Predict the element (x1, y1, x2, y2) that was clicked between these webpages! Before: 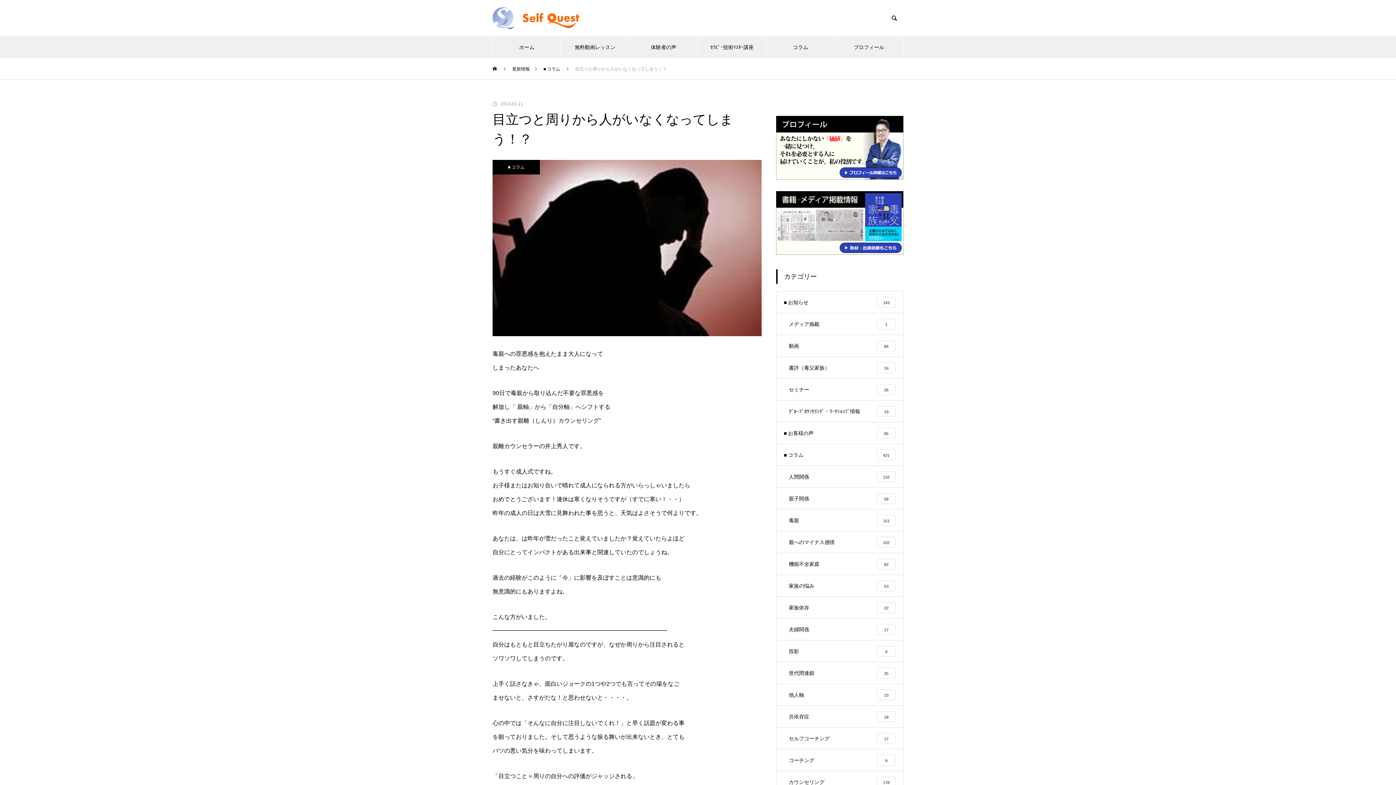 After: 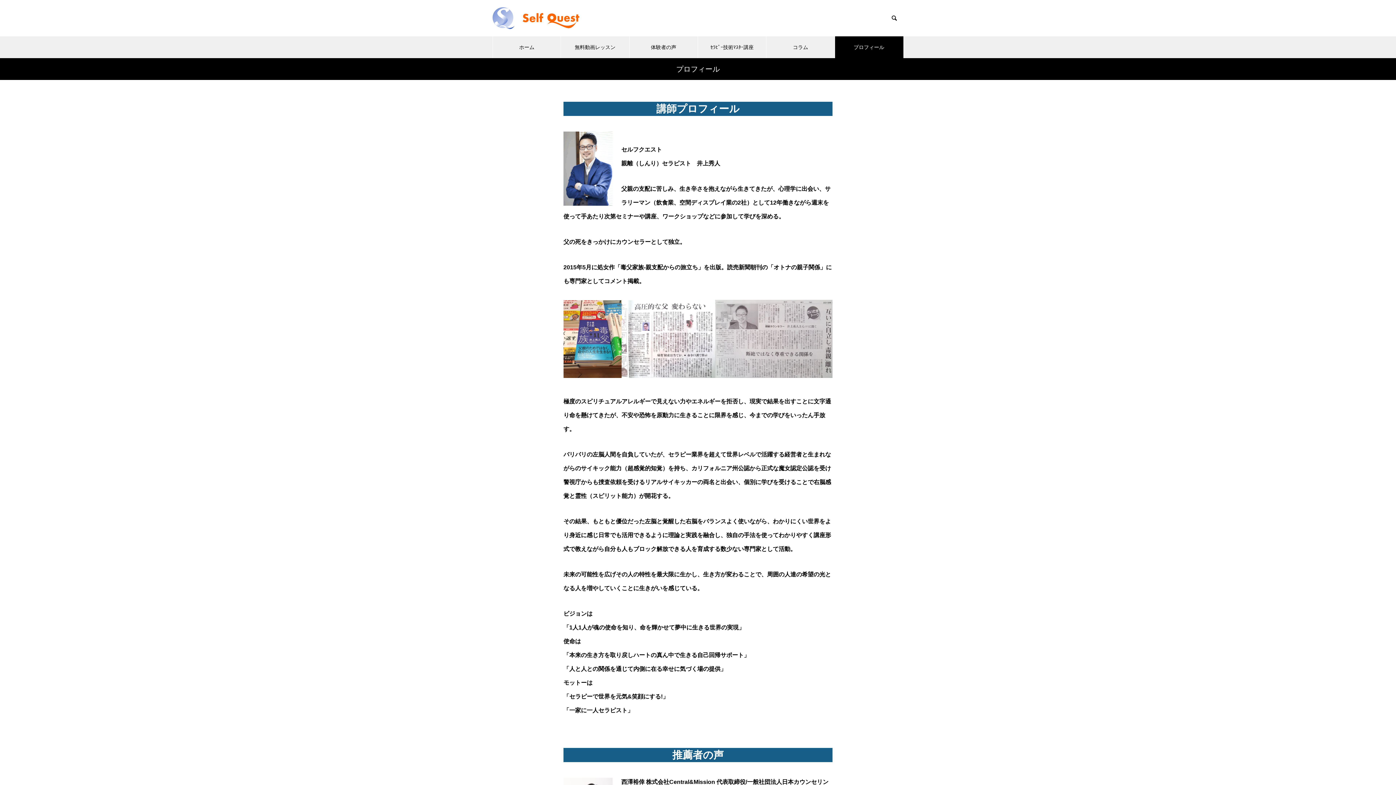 Action: bbox: (835, 36, 903, 58) label: プロフィール